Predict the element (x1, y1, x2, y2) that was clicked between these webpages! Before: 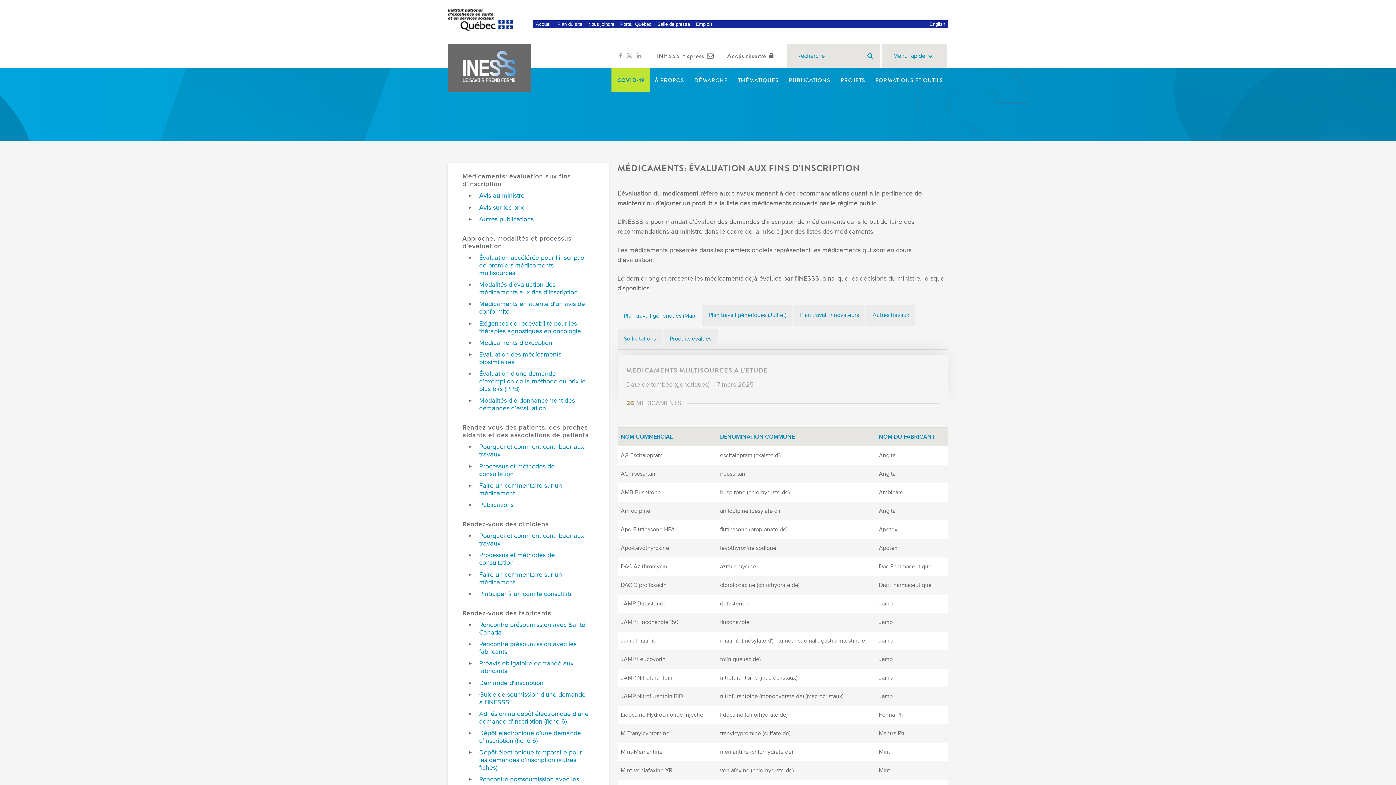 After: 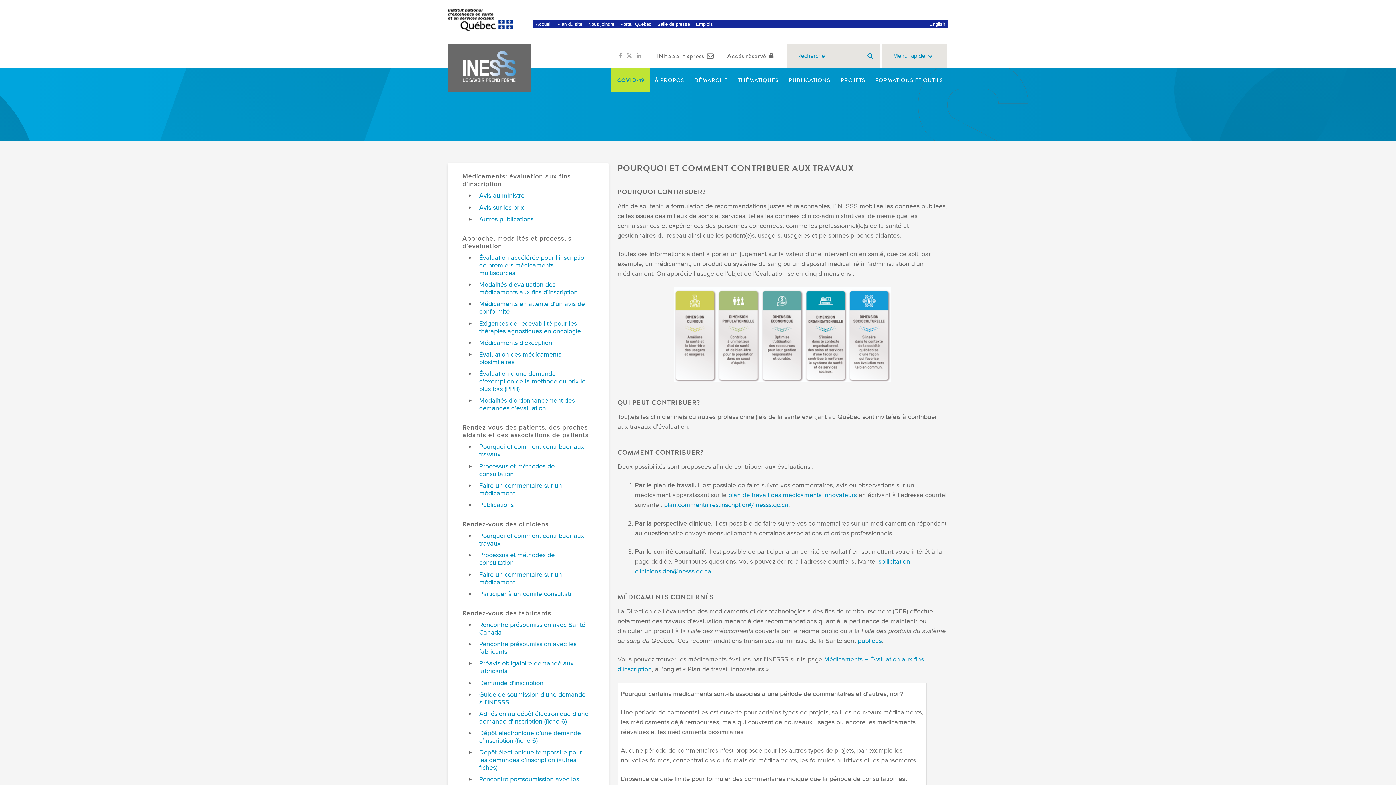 Action: bbox: (479, 532, 590, 547) label: Pourquoi et comment contribuer aux travaux